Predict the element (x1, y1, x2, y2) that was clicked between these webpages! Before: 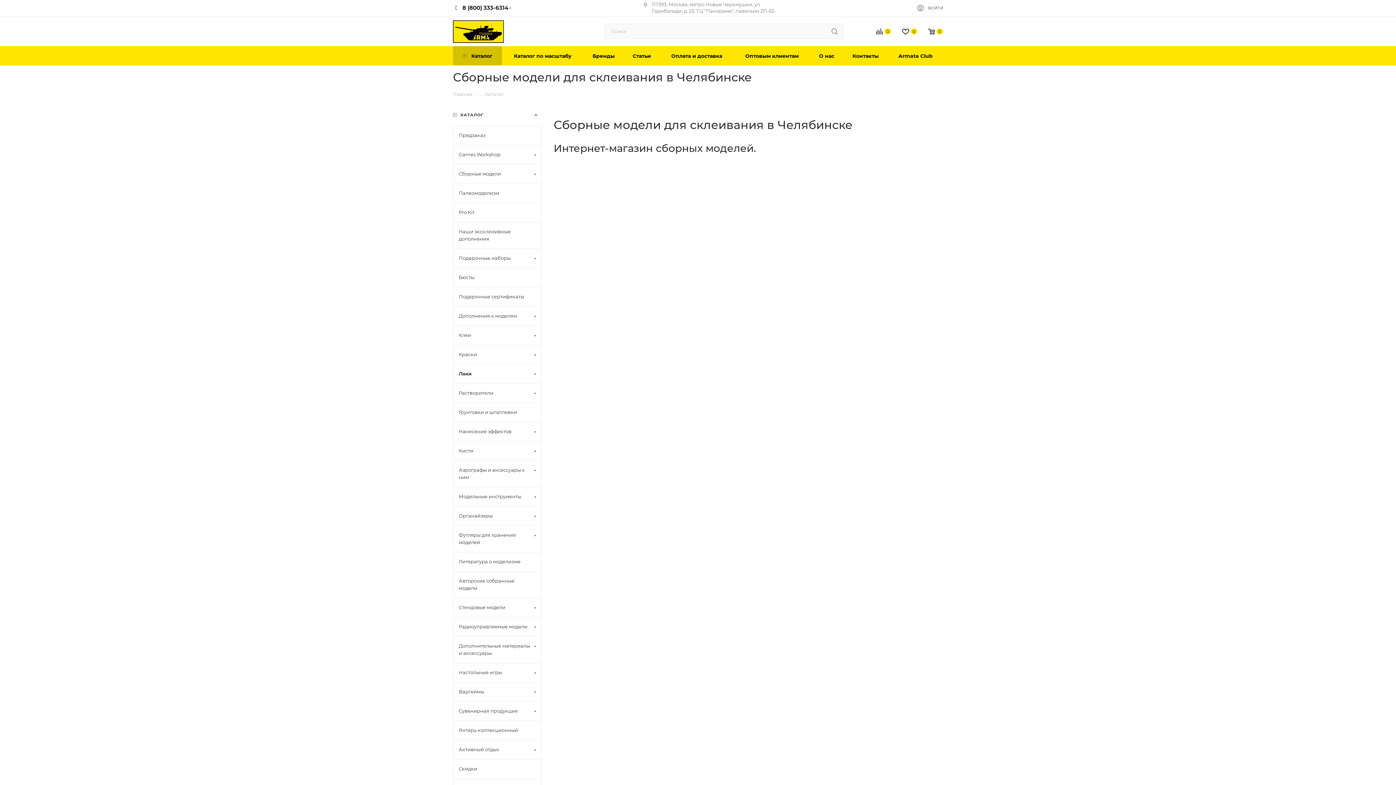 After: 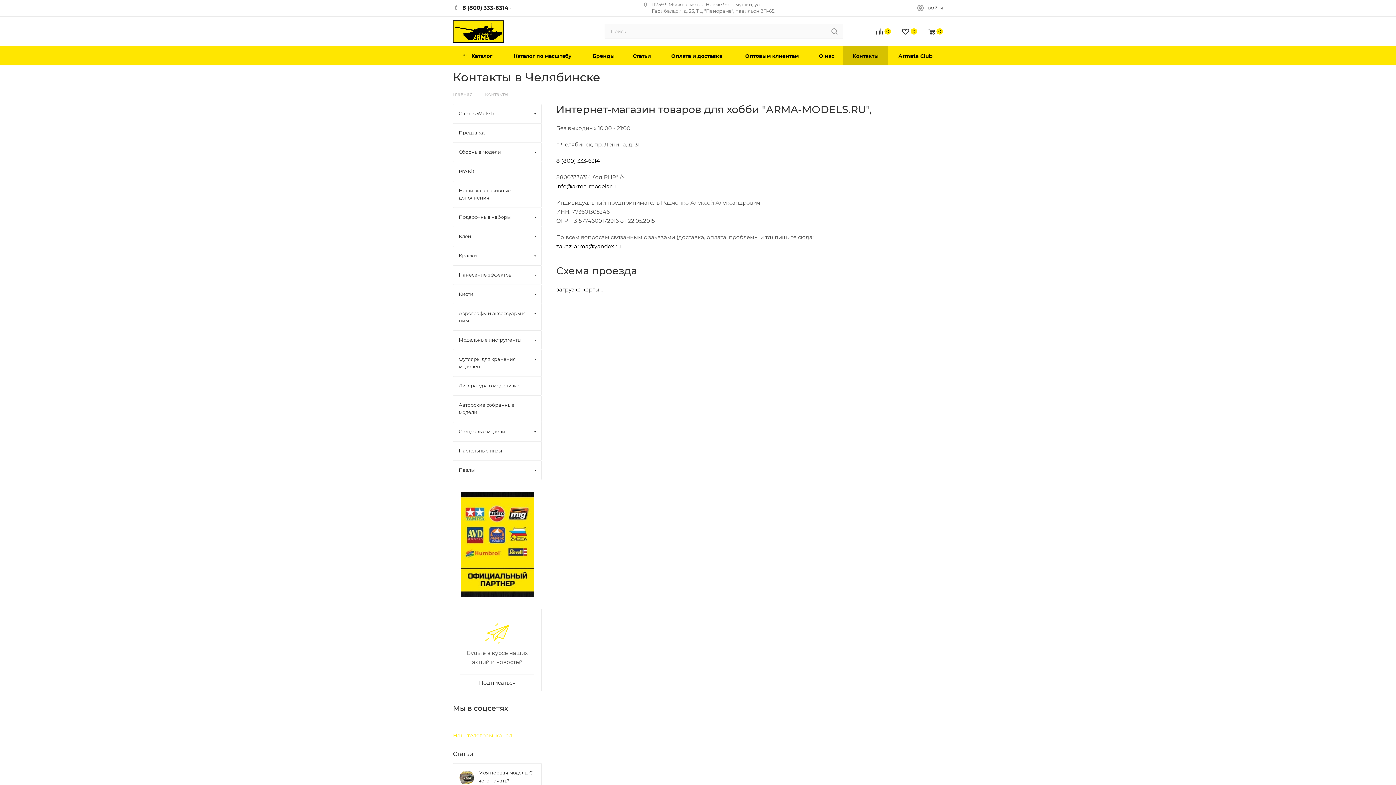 Action: bbox: (843, 46, 888, 65) label: Контакты